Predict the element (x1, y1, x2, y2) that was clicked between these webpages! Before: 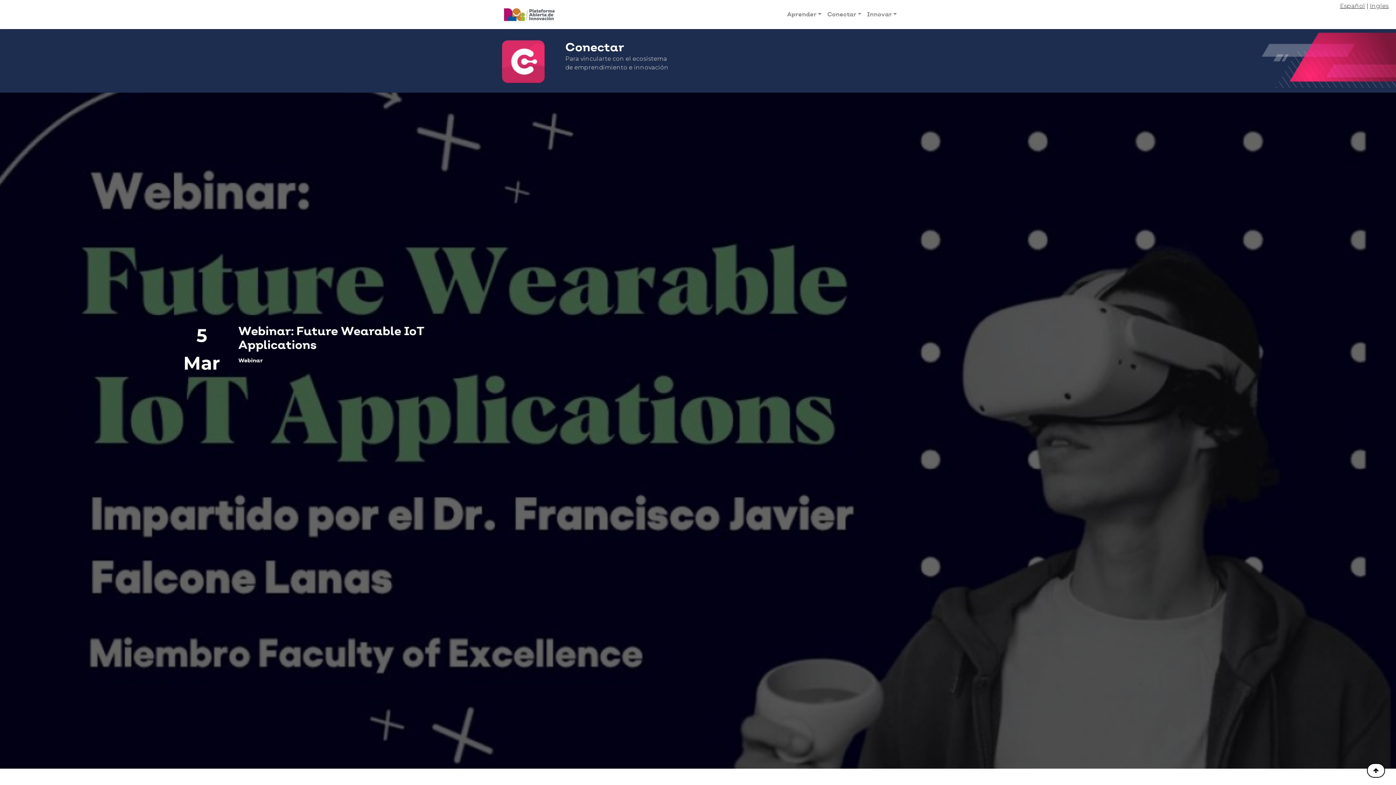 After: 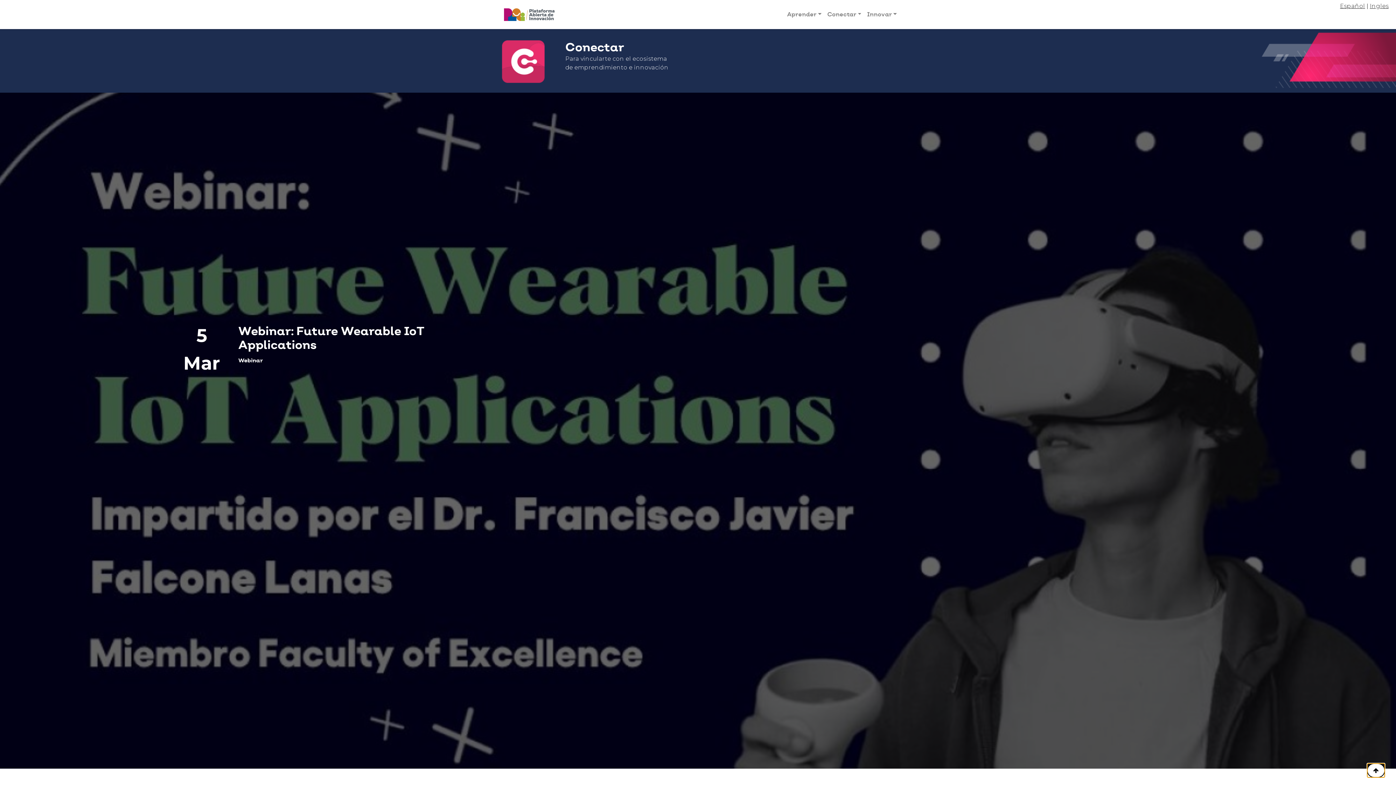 Action: bbox: (1367, 763, 1385, 778)